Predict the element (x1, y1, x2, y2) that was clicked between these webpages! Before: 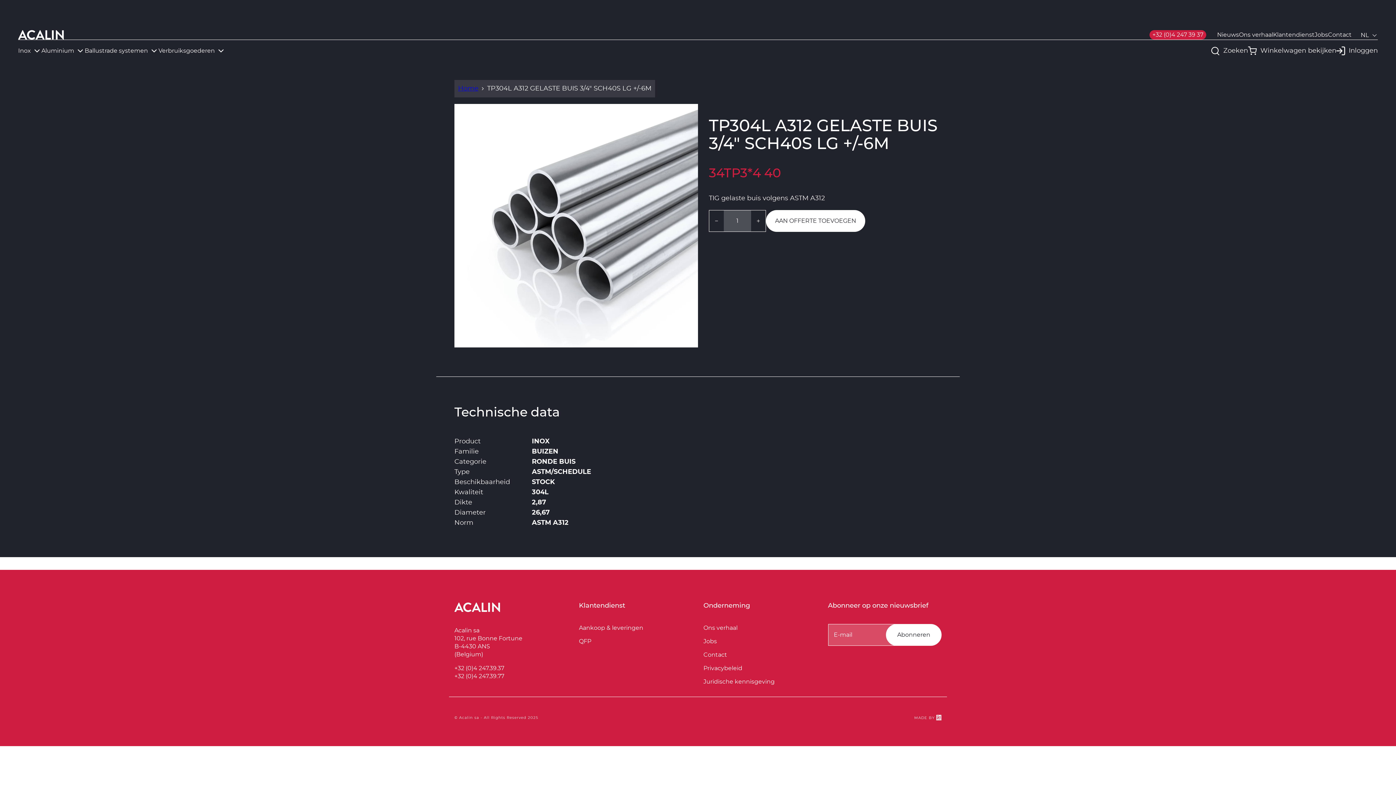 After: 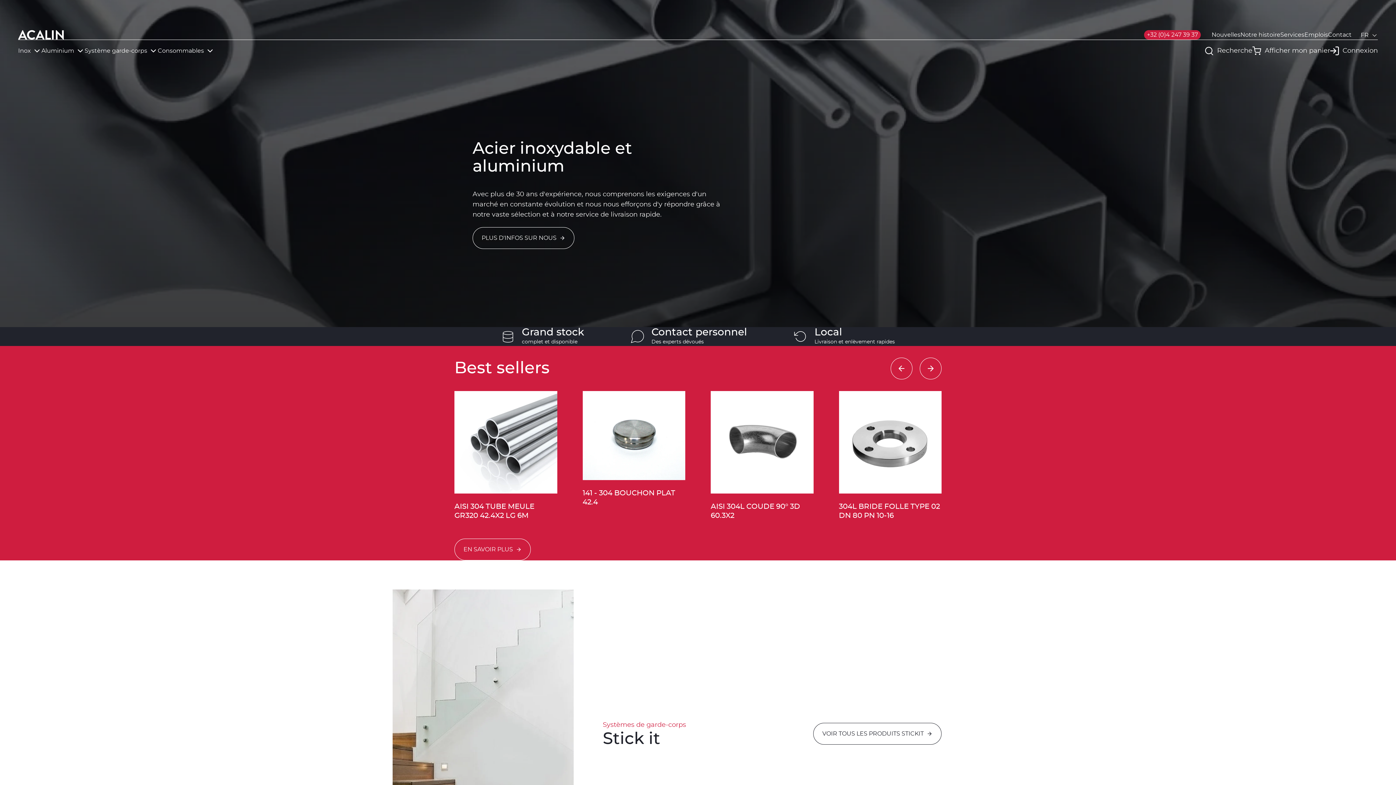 Action: bbox: (458, 85, 478, 92) label: Home